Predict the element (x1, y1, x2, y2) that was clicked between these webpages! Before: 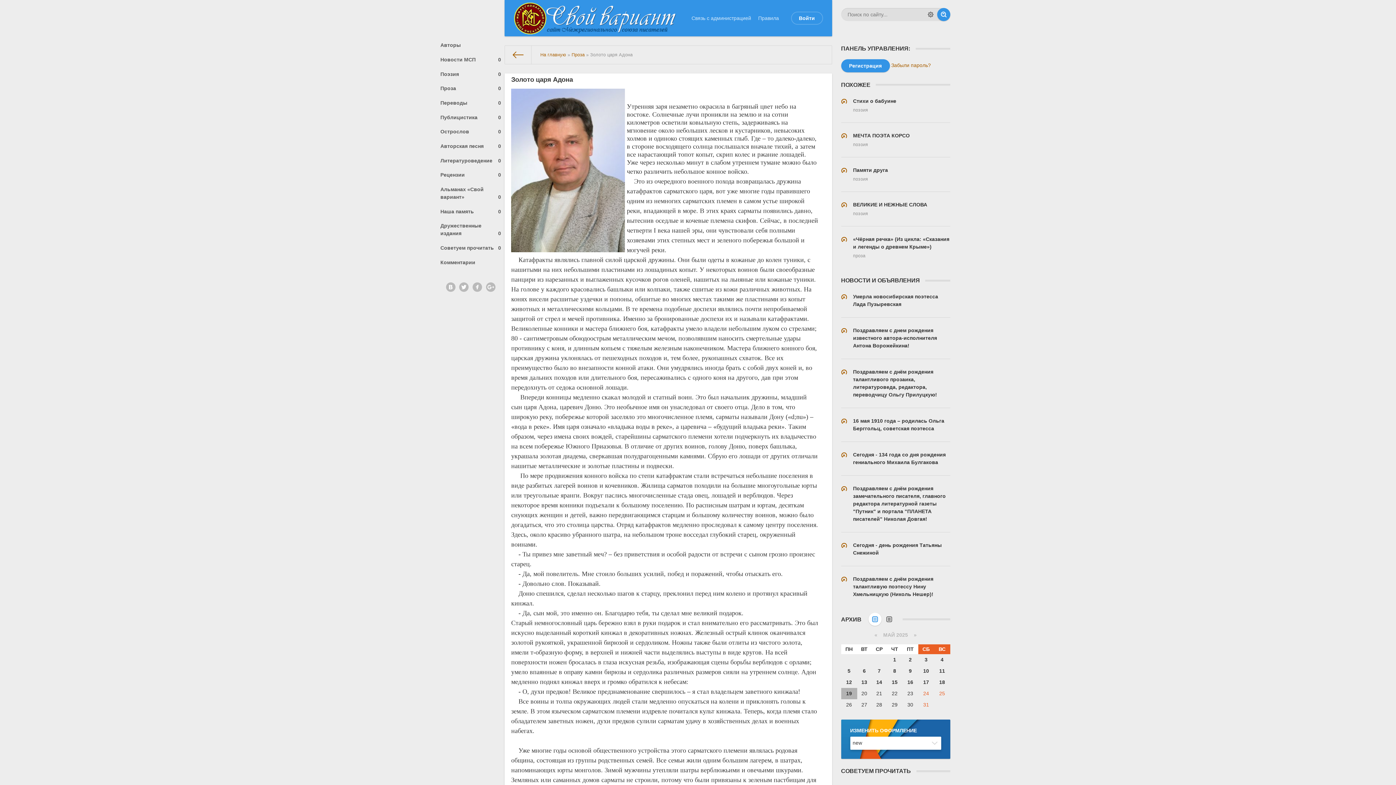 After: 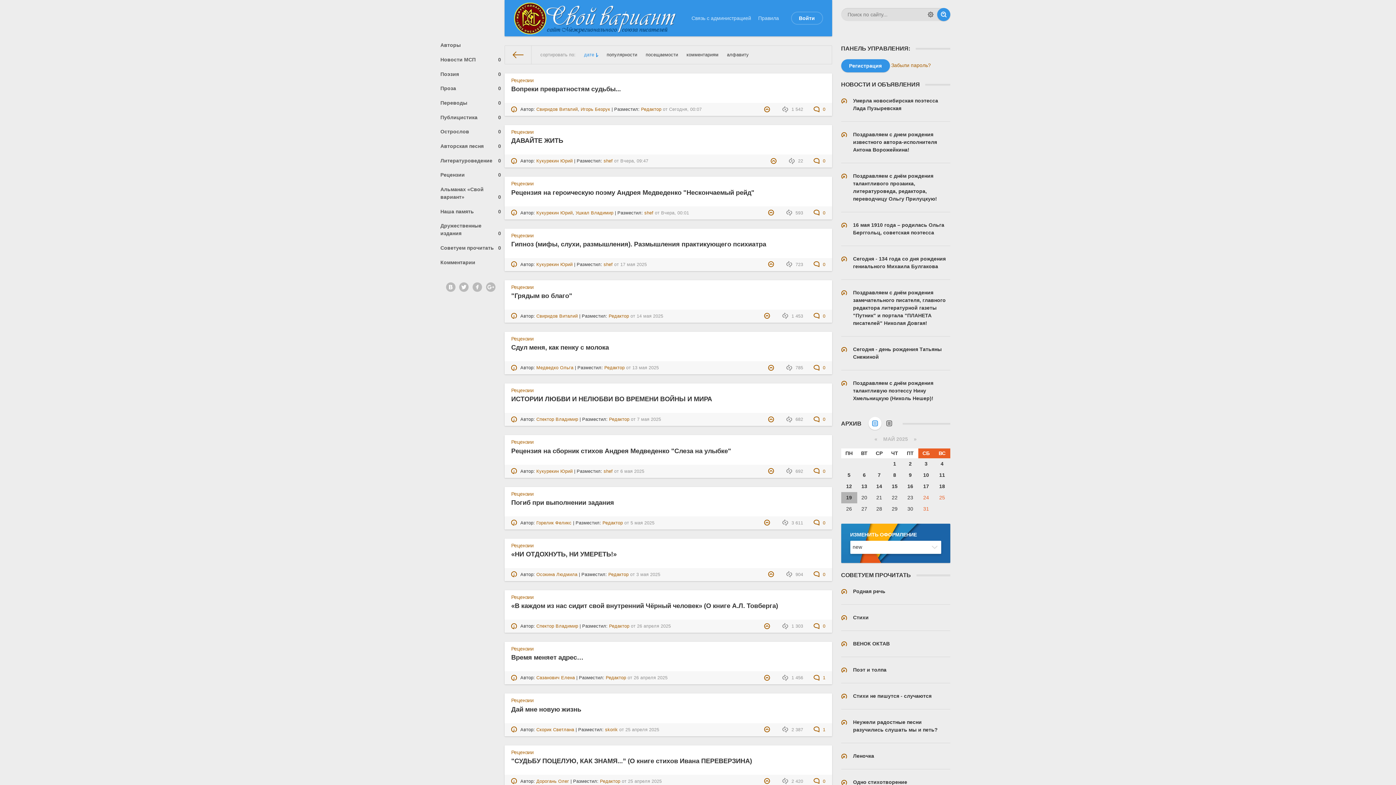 Action: label: Рецензии
0 bbox: (436, 167, 504, 182)